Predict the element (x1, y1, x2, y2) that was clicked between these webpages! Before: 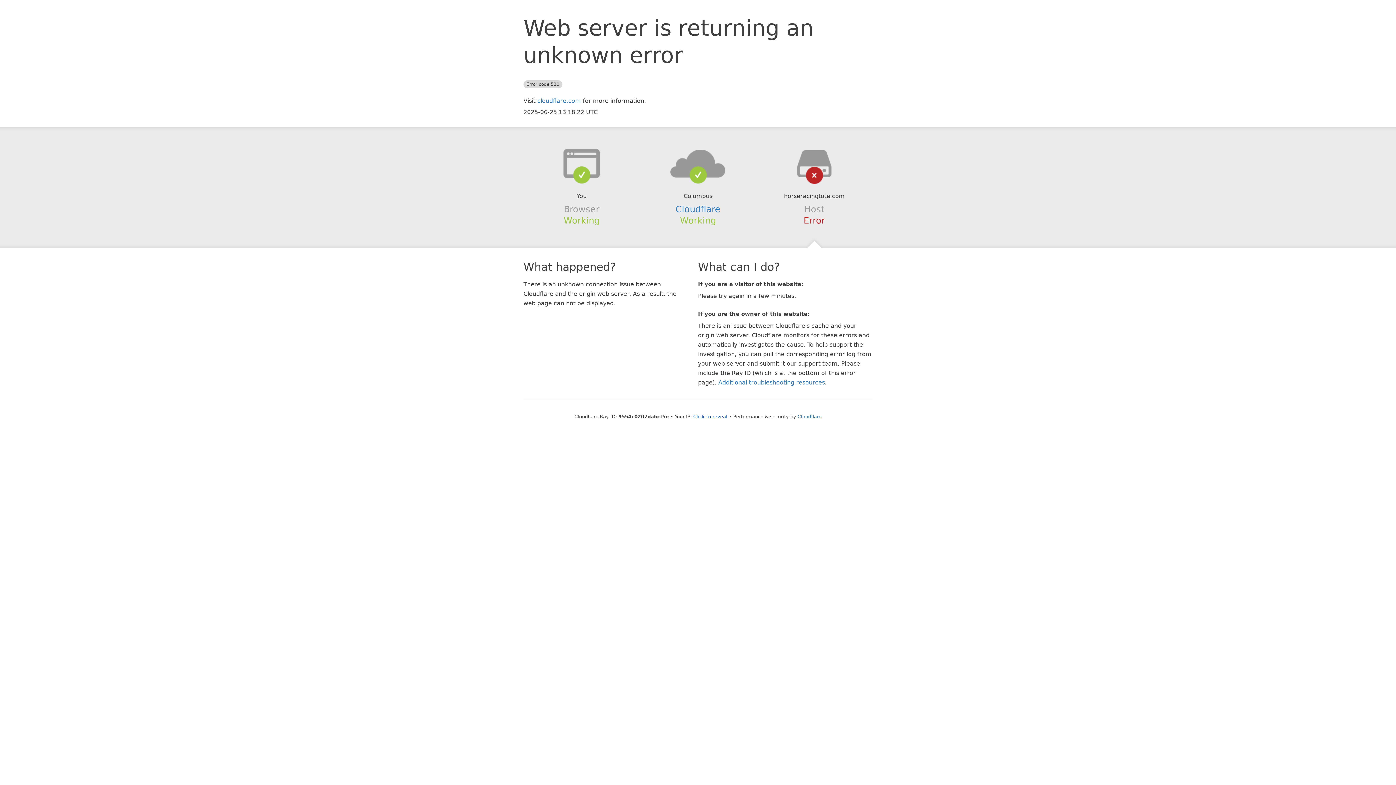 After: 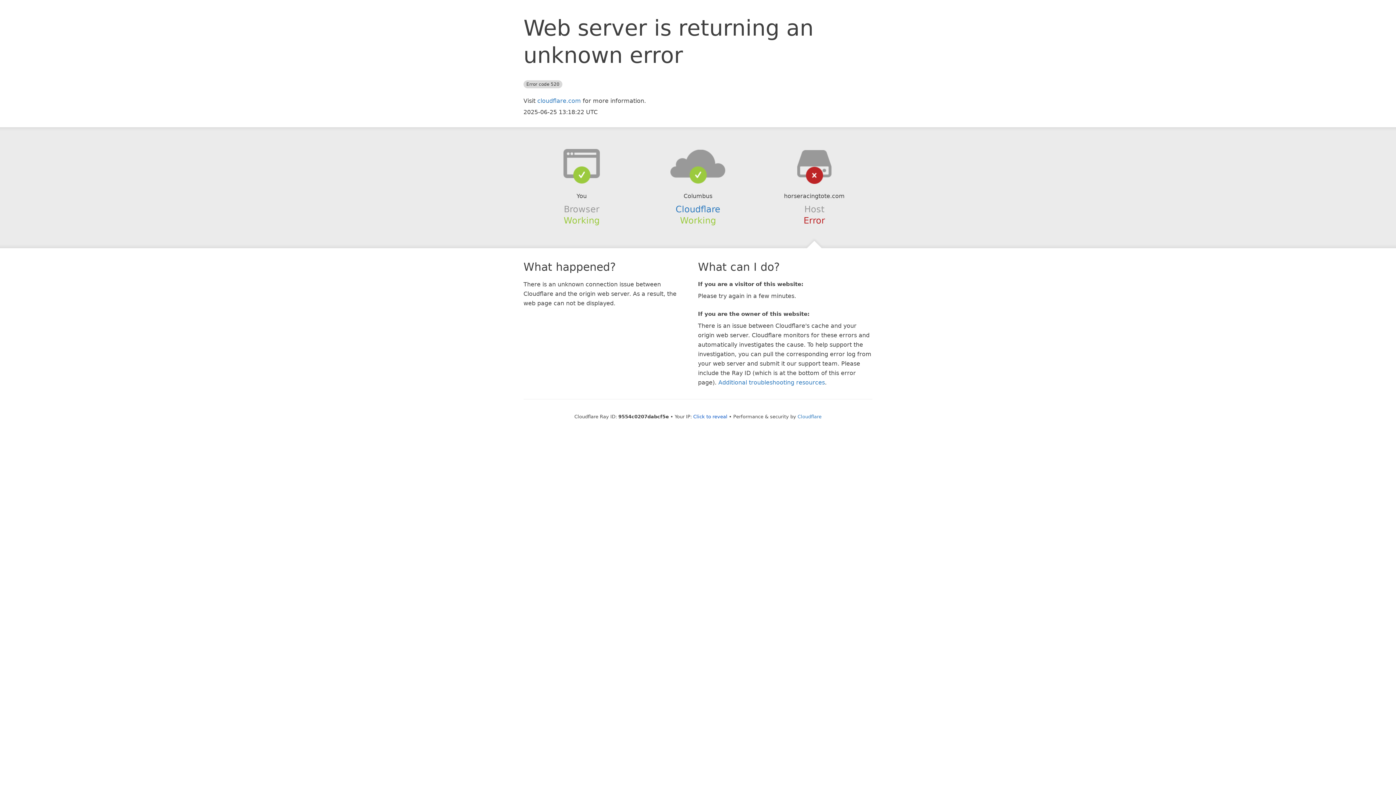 Action: bbox: (639, 148, 756, 178)